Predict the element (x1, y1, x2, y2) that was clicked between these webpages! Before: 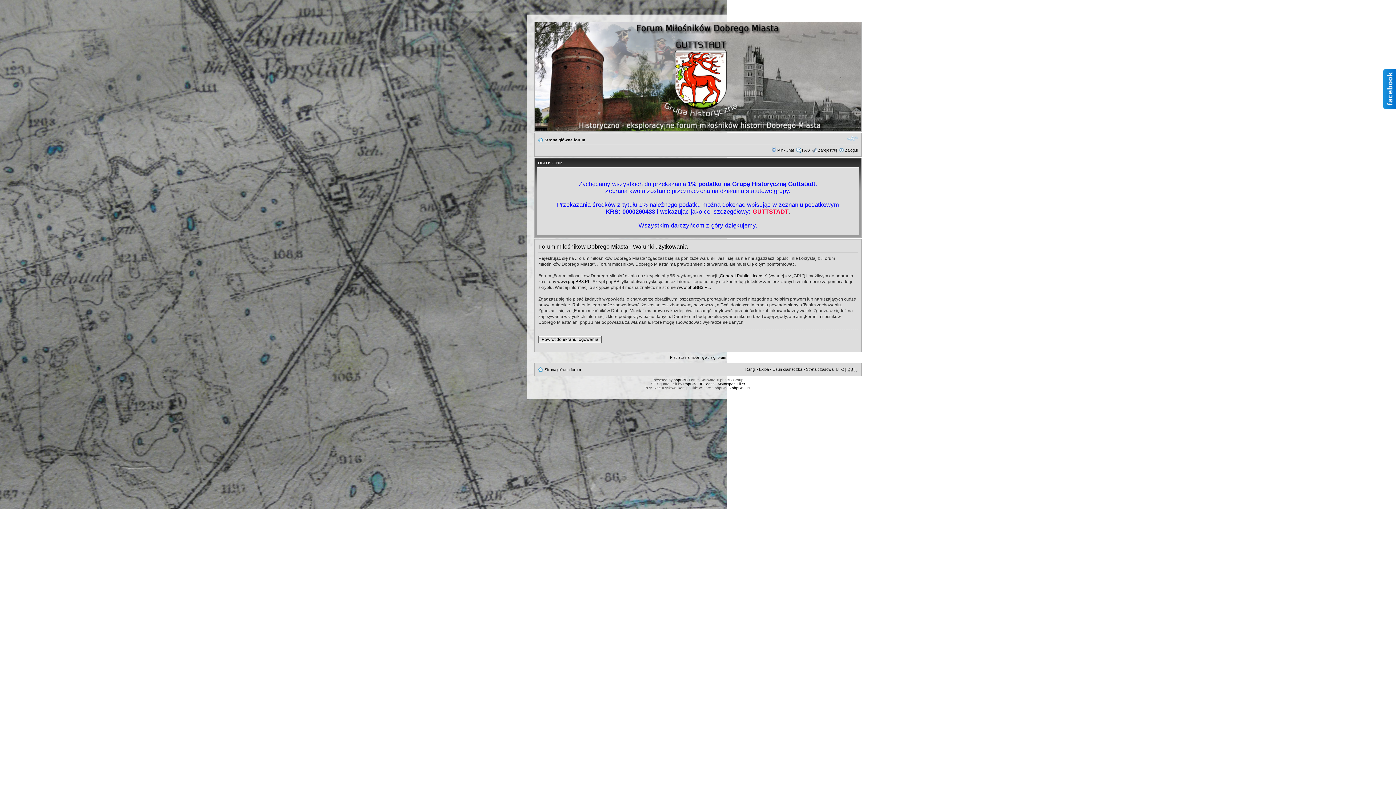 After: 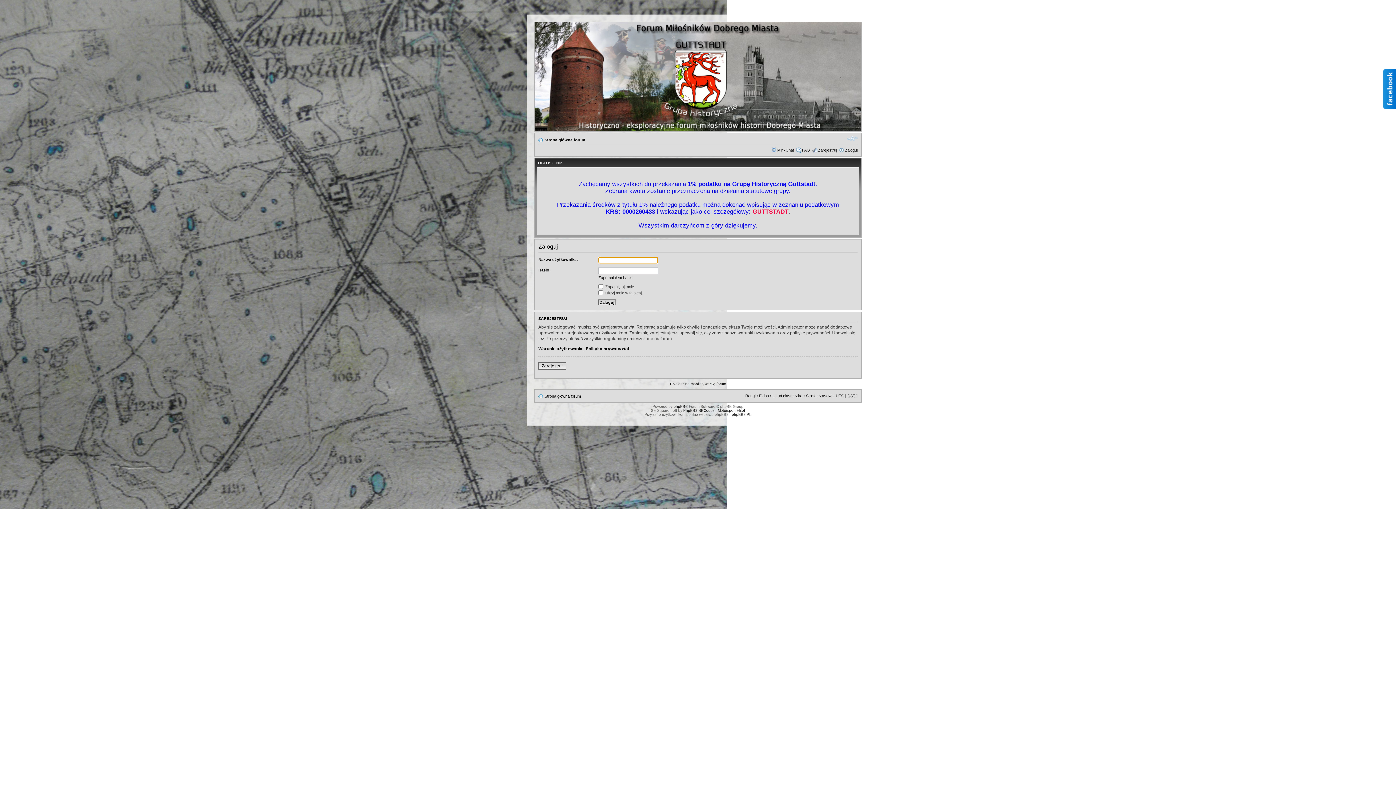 Action: bbox: (845, 148, 857, 152) label: Zaloguj